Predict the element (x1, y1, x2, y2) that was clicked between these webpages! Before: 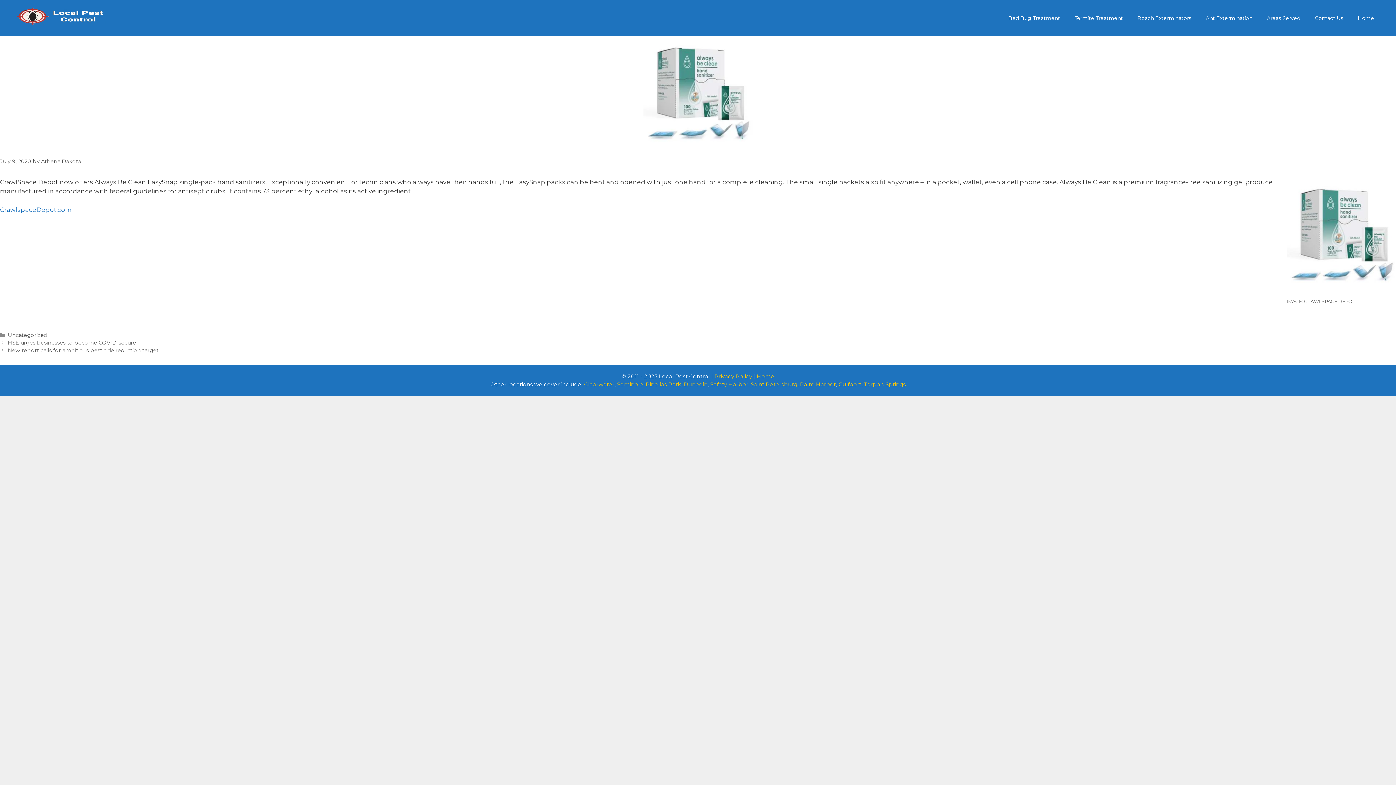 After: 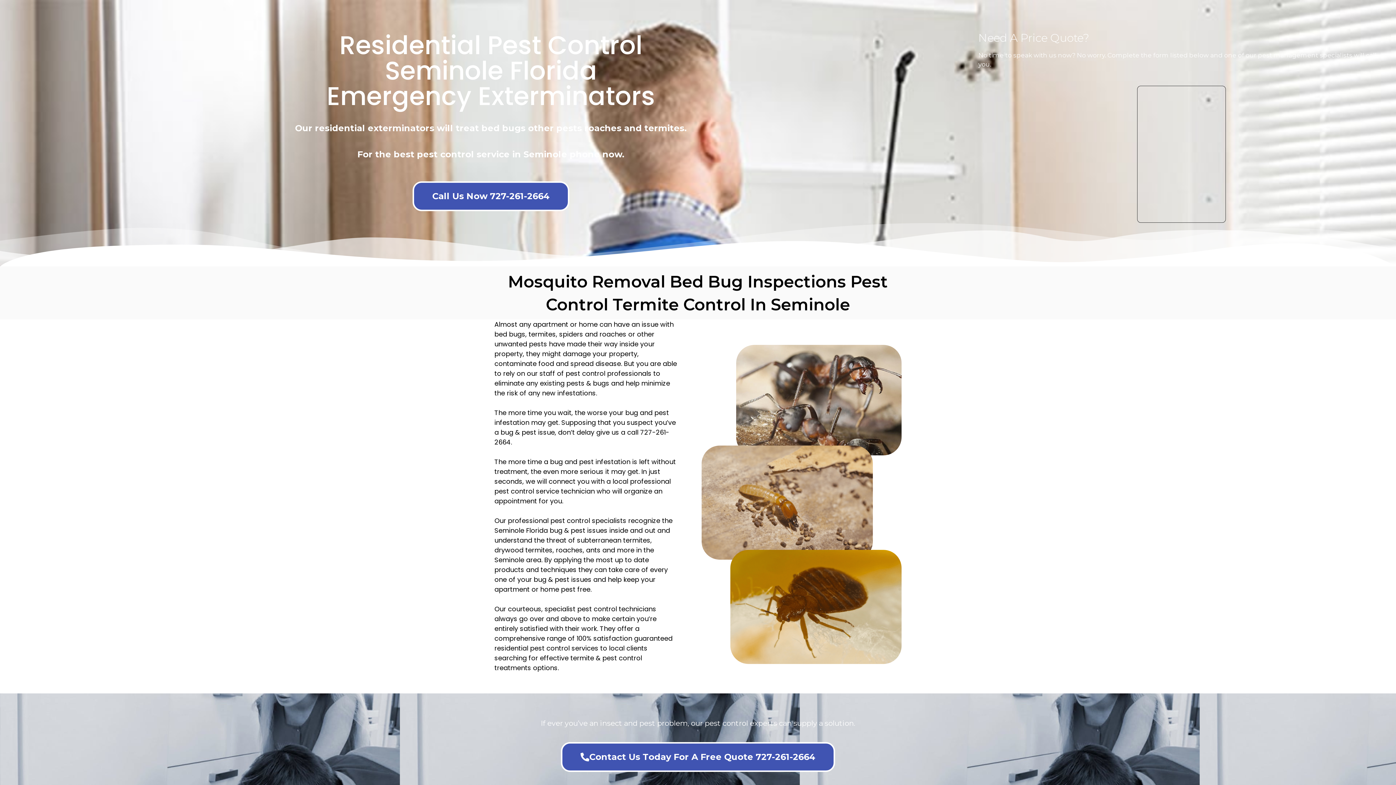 Action: bbox: (617, 381, 643, 388) label: Seminole